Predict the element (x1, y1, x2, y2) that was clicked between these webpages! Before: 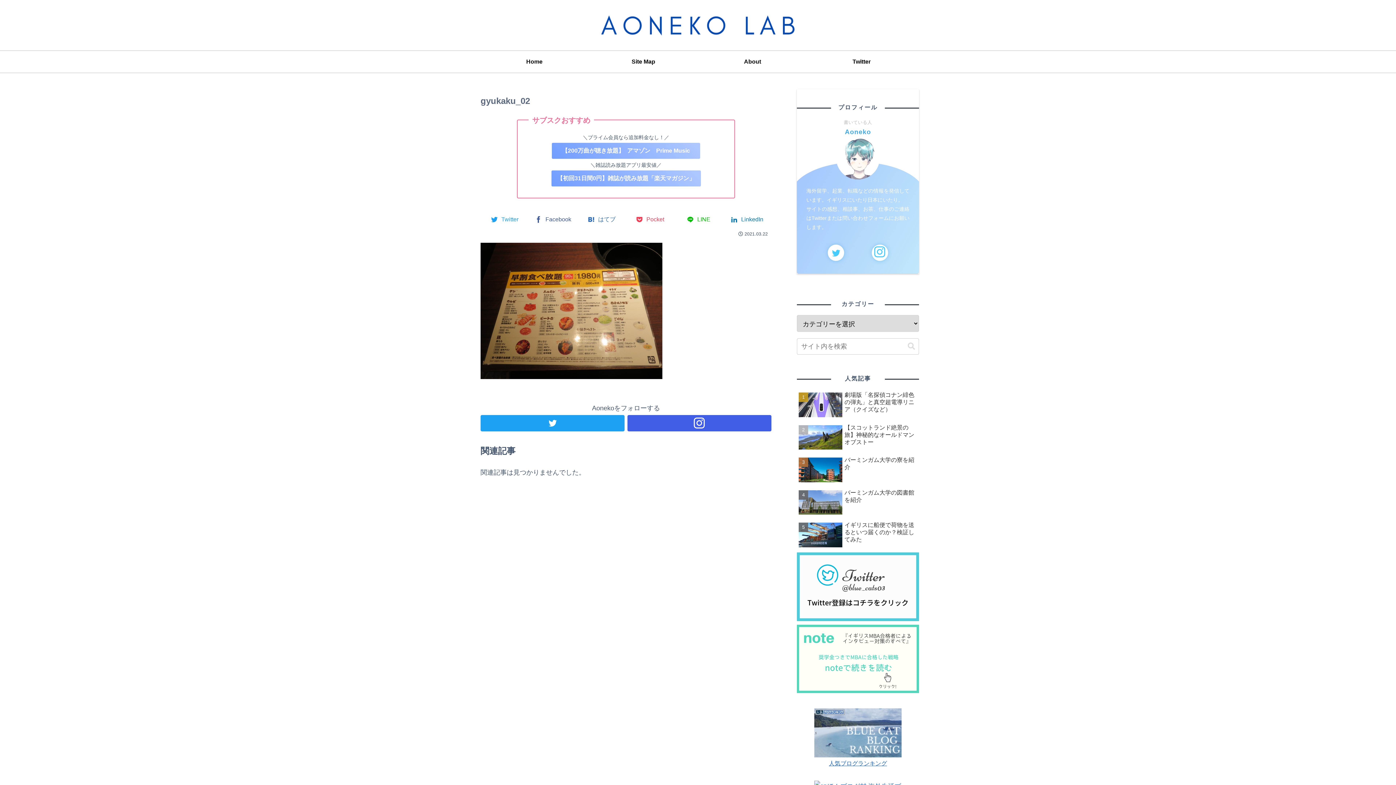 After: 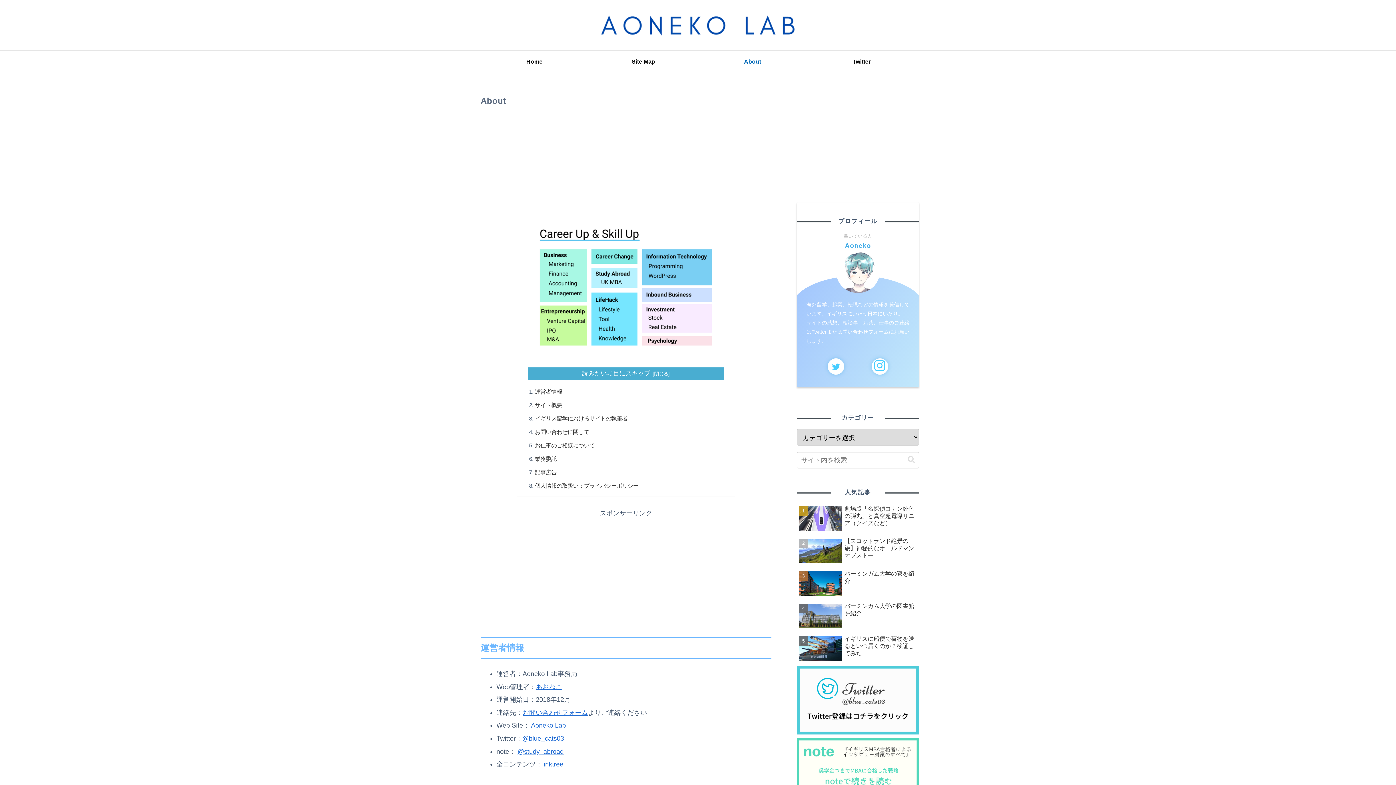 Action: bbox: (698, 50, 807, 72) label: About